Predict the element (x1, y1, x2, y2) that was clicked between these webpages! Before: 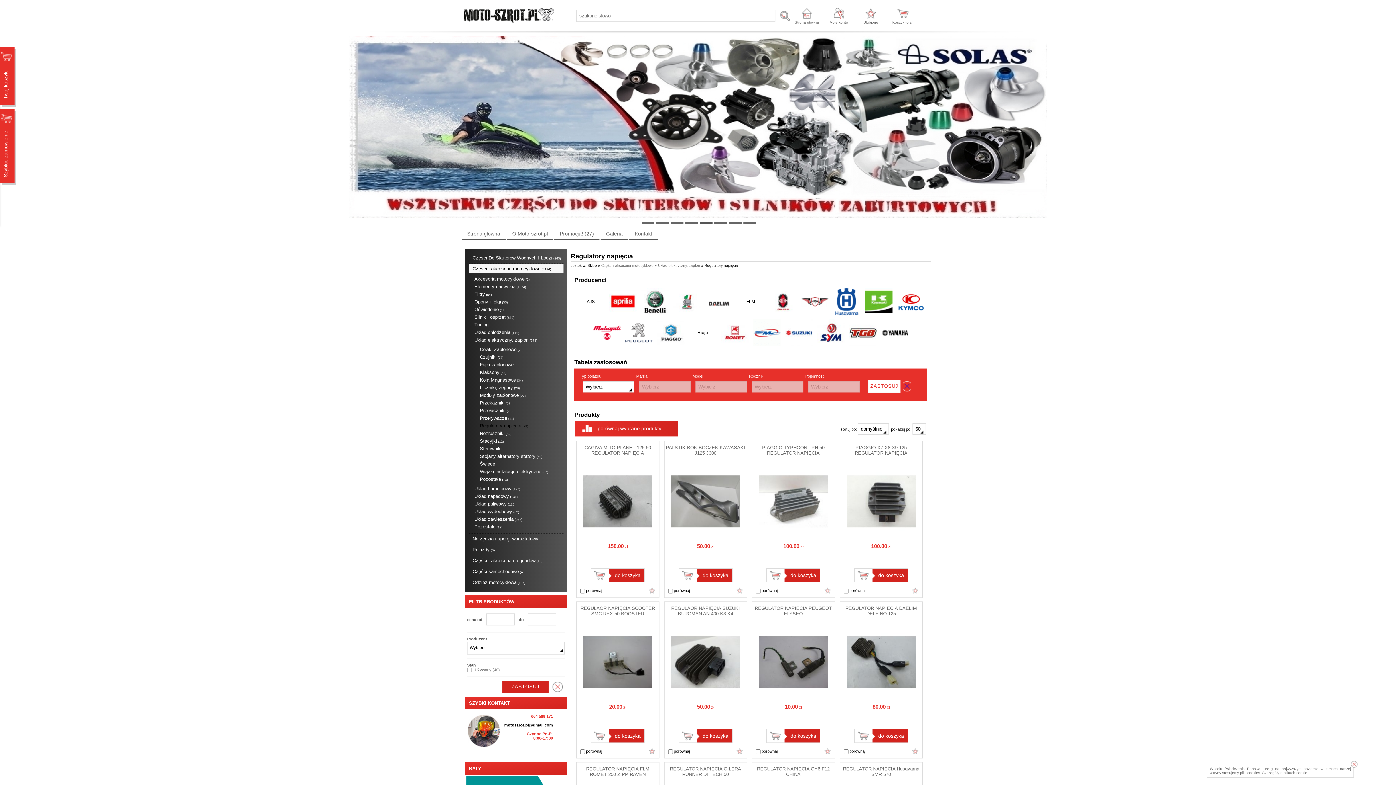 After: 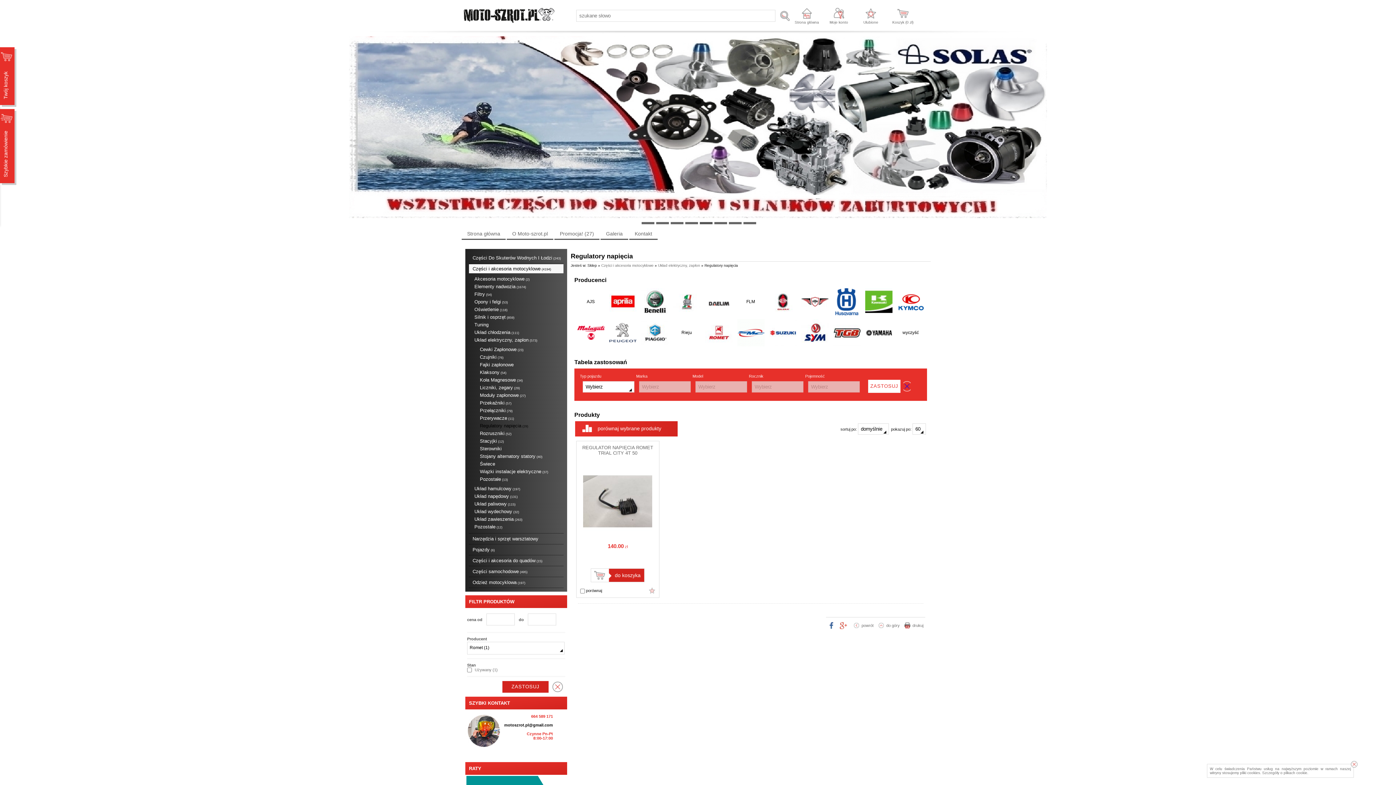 Action: bbox: (721, 319, 748, 346)